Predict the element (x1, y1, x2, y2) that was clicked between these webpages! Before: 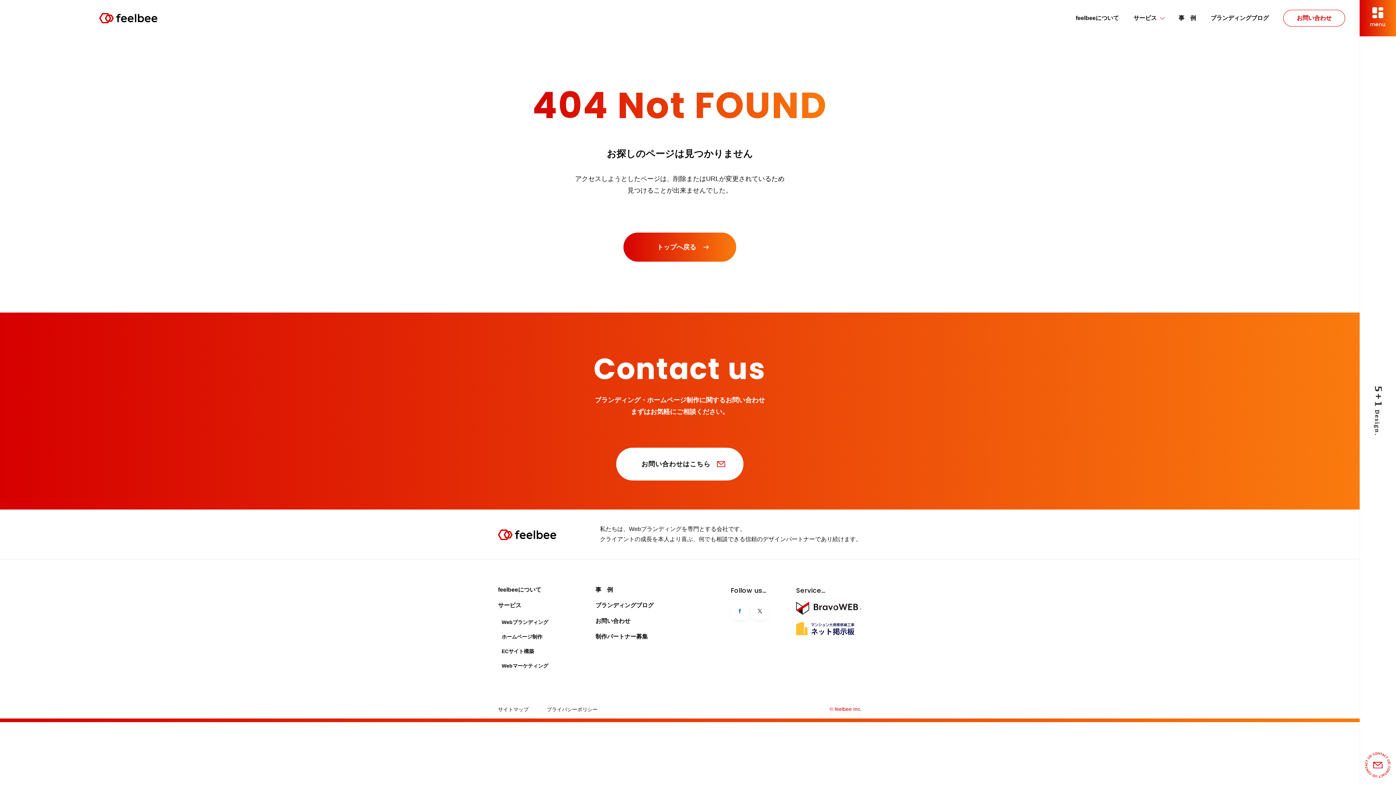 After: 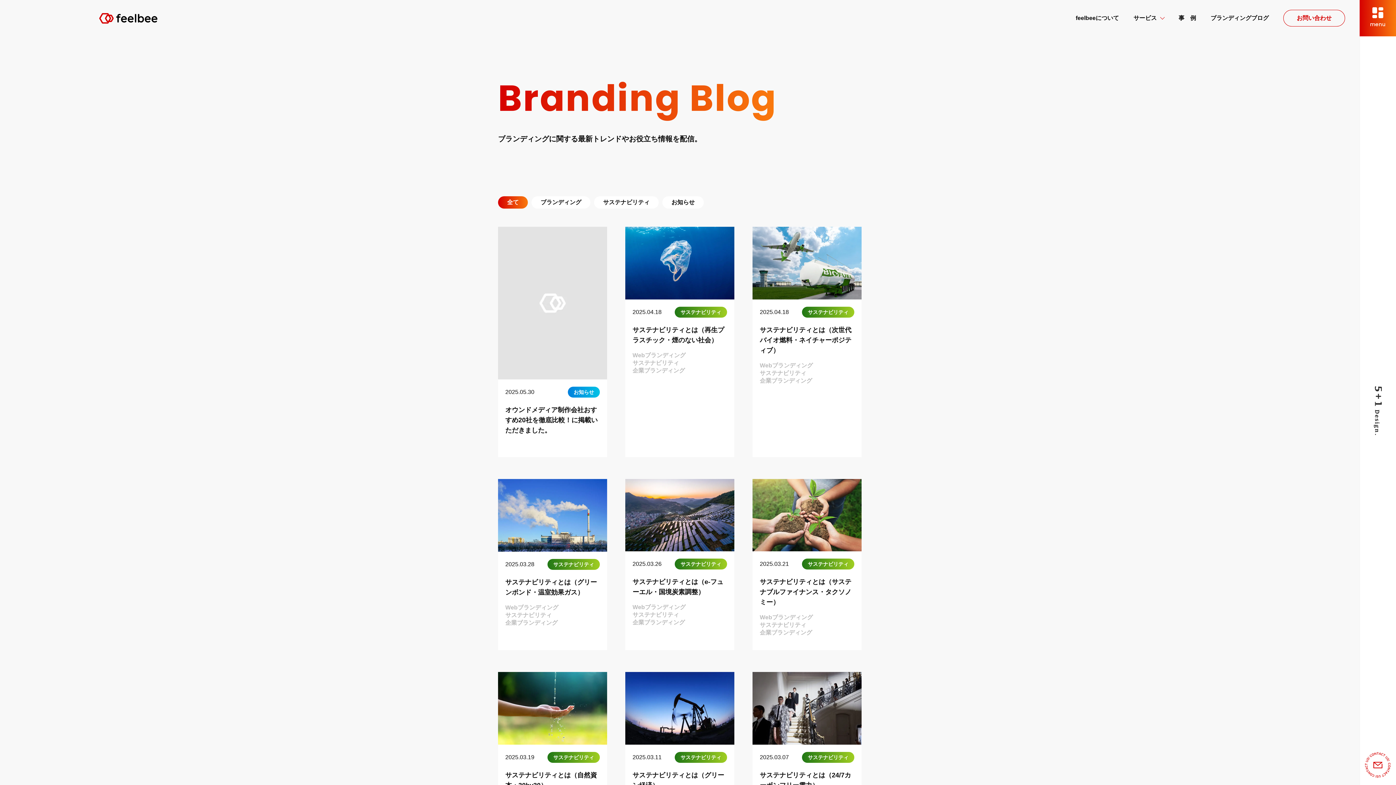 Action: bbox: (1210, 13, 1269, 23) label: ブランディングブログ